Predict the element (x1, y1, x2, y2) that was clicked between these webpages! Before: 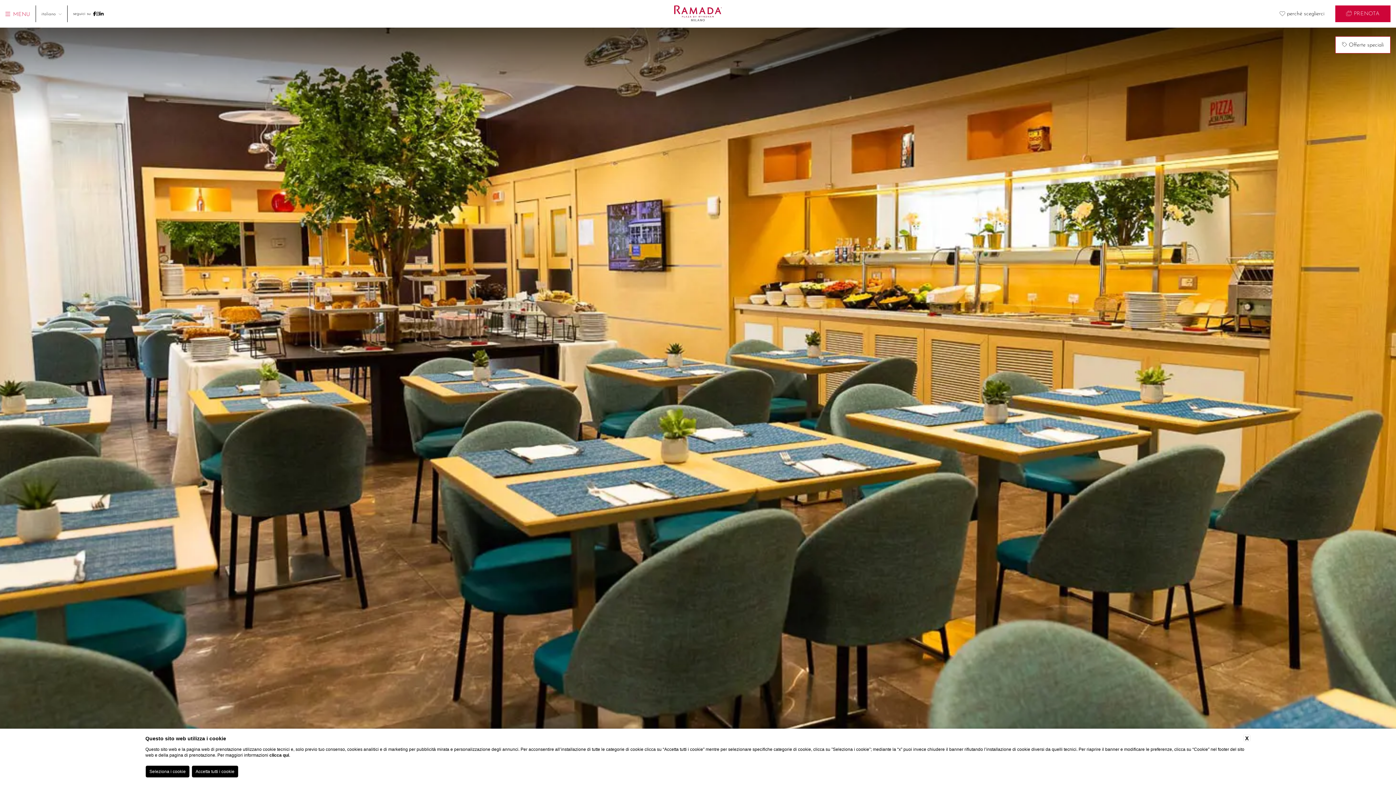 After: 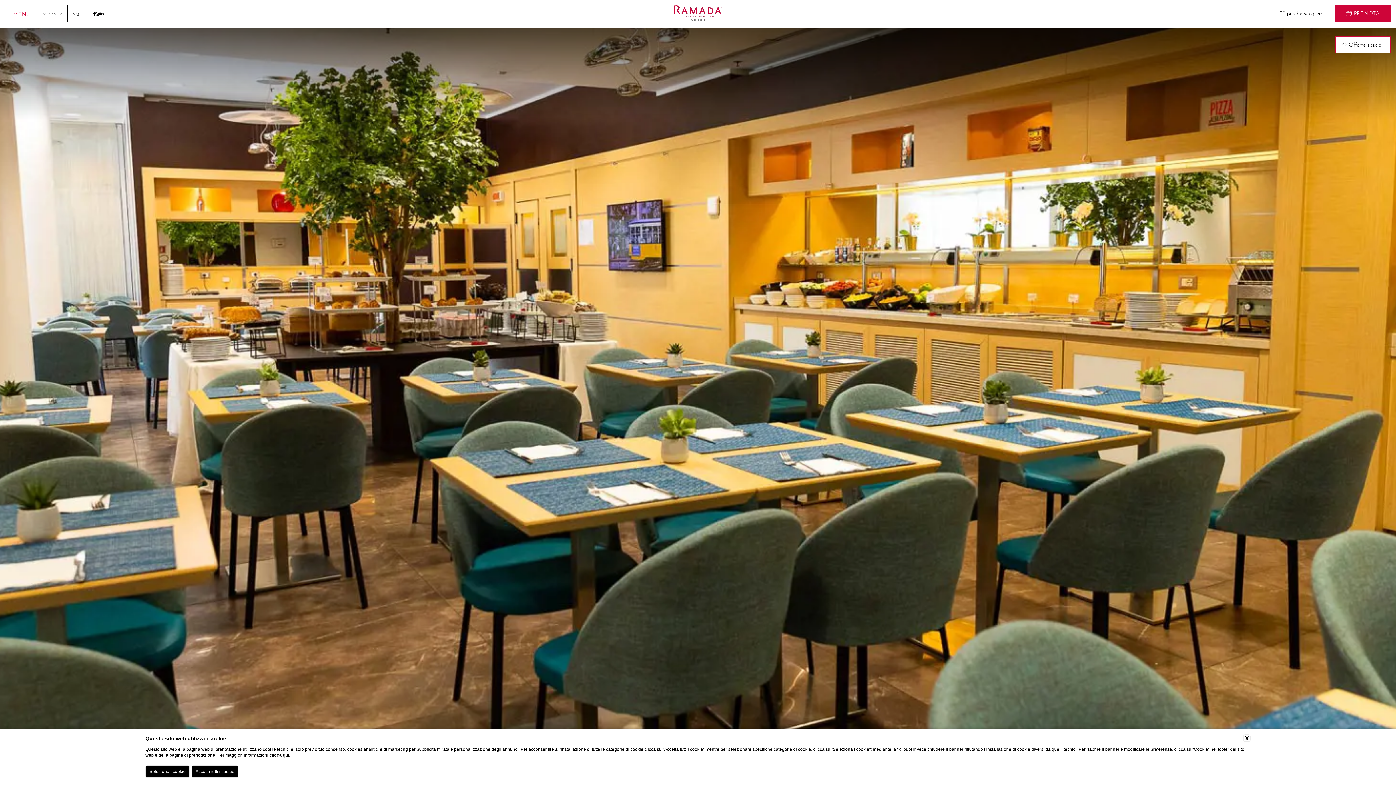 Action: bbox: (95, 11, 99, 16)